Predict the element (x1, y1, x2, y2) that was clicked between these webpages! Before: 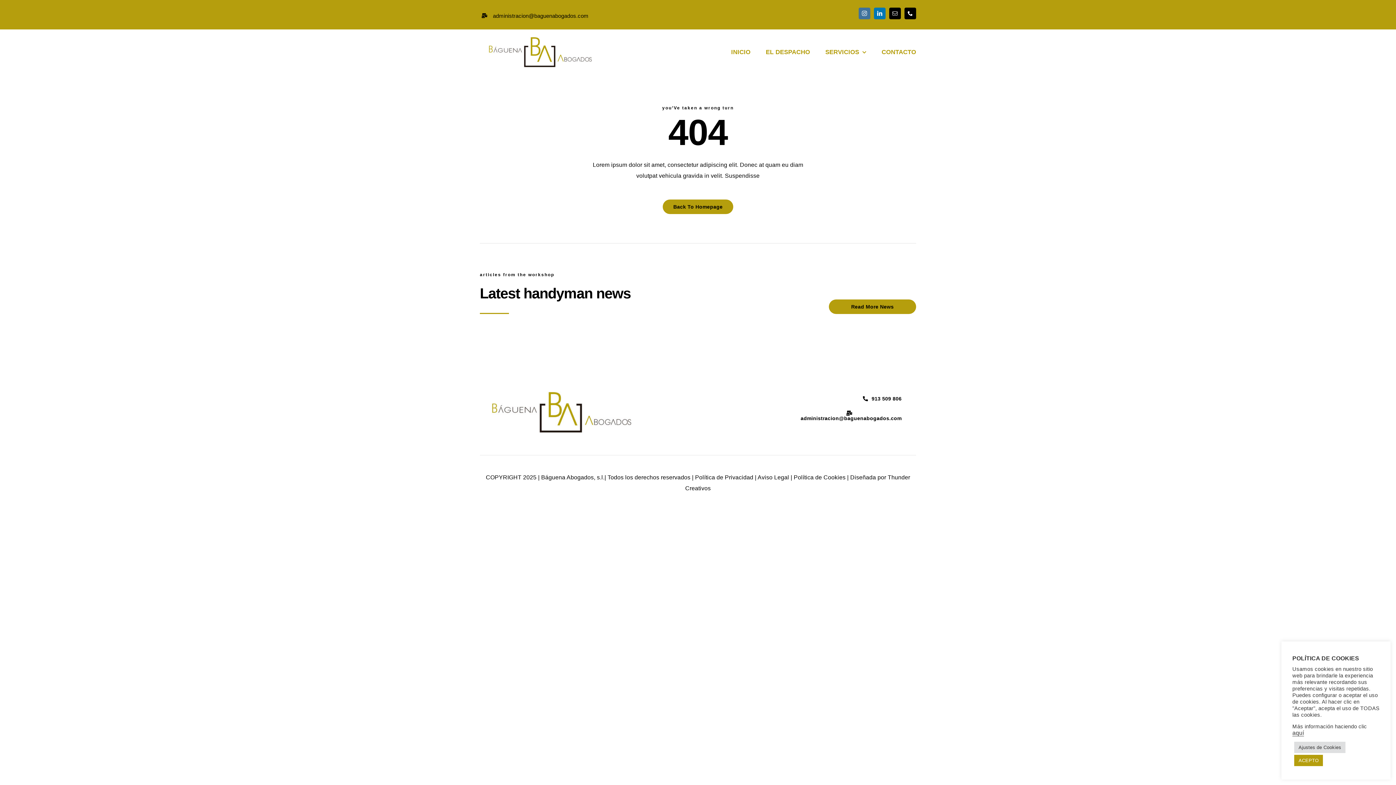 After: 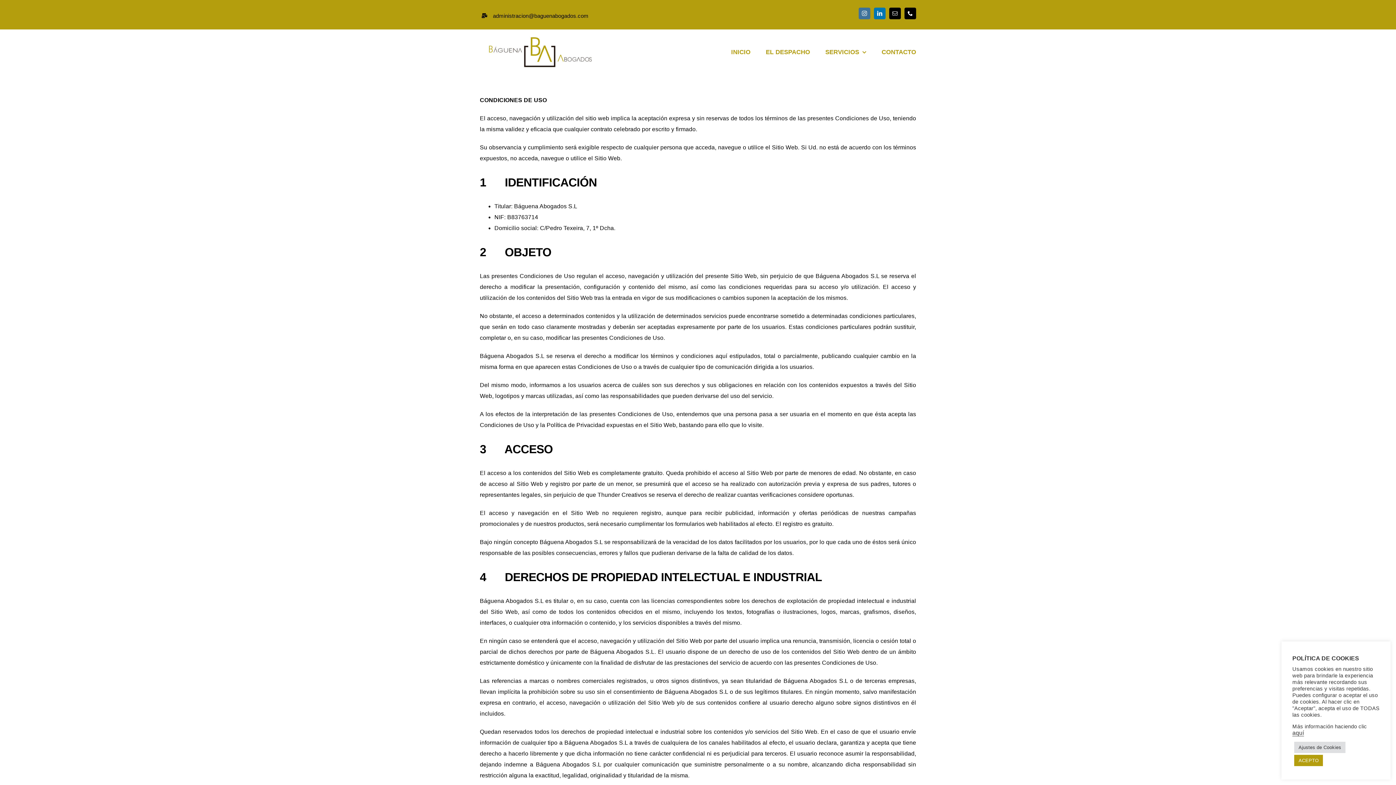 Action: bbox: (757, 474, 789, 480) label: Aviso Legal